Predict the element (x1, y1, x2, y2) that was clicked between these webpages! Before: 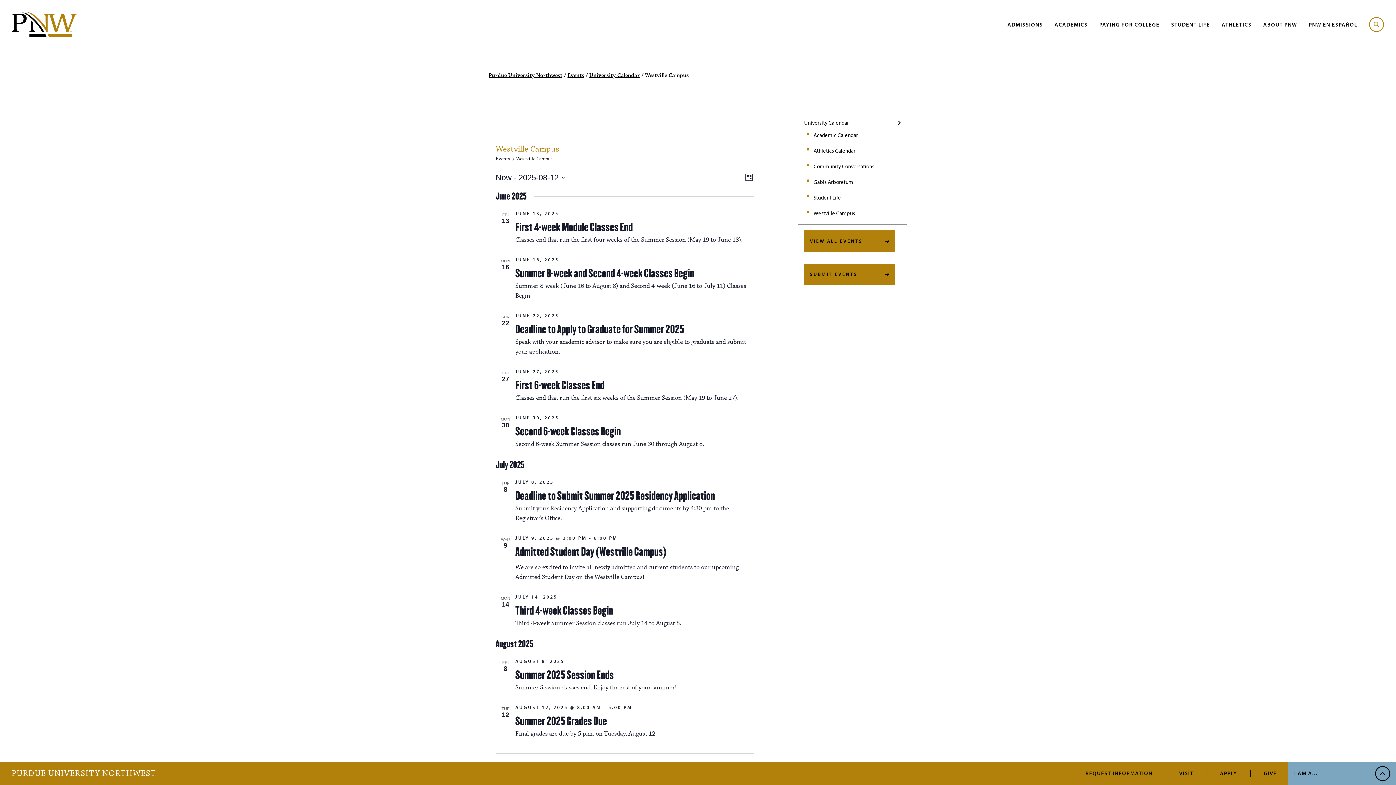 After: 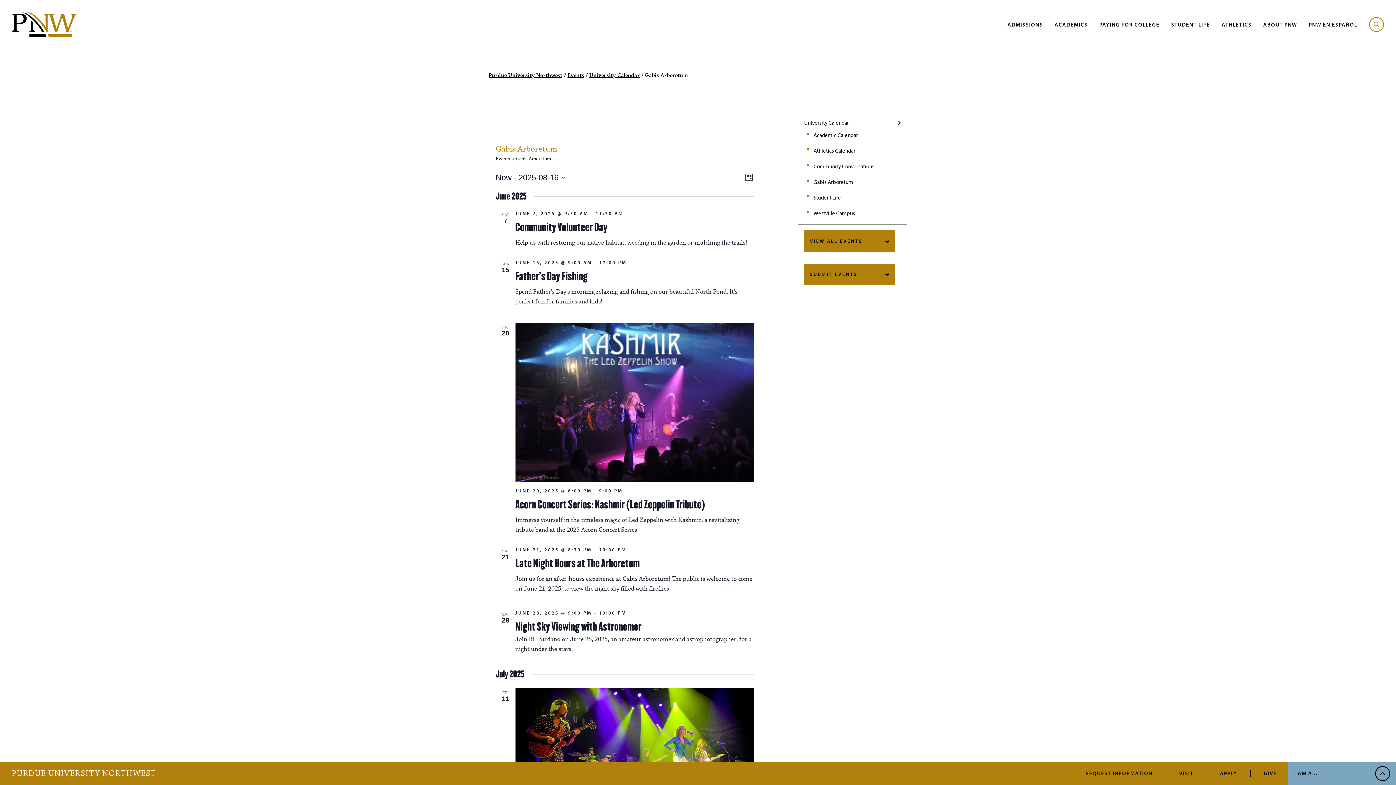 Action: bbox: (813, 178, 853, 185) label: Gabis Arboretum